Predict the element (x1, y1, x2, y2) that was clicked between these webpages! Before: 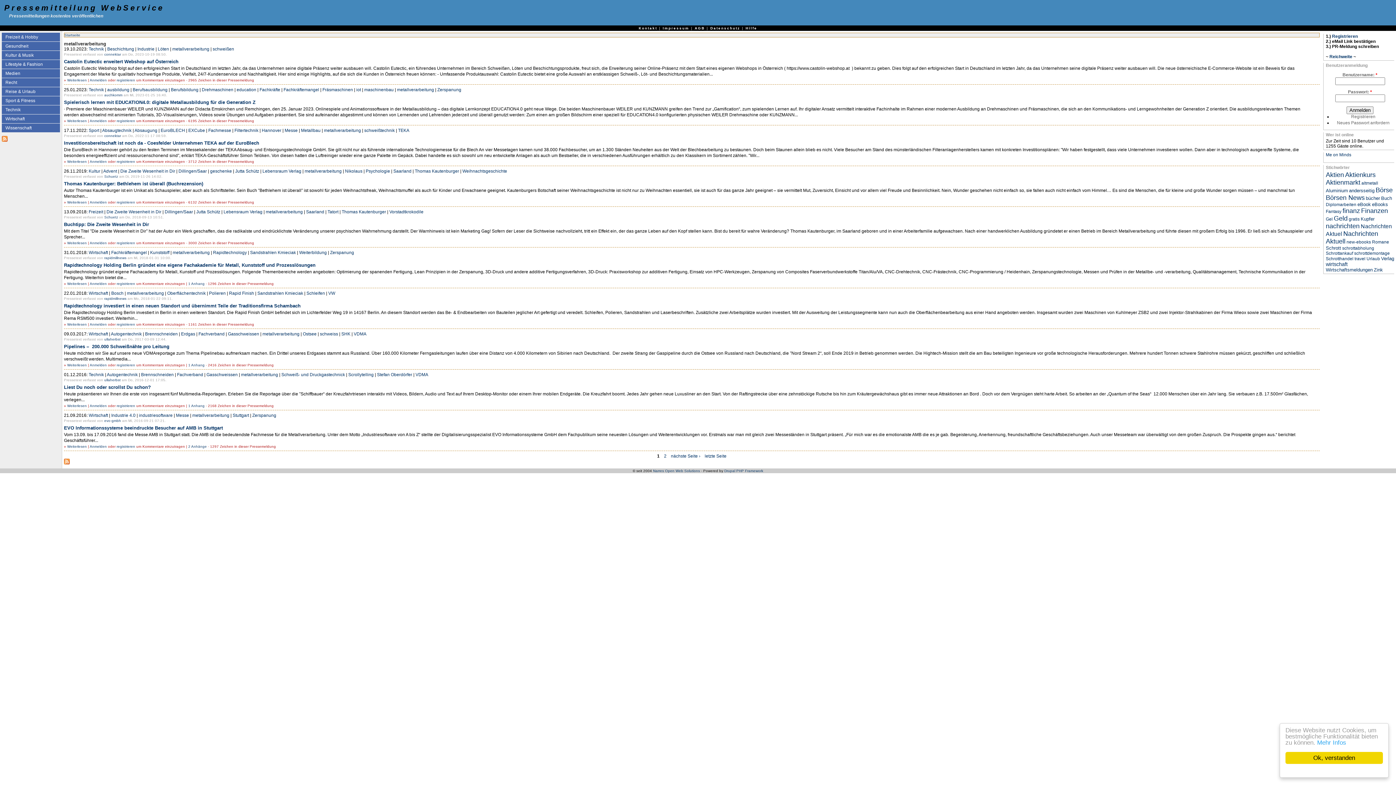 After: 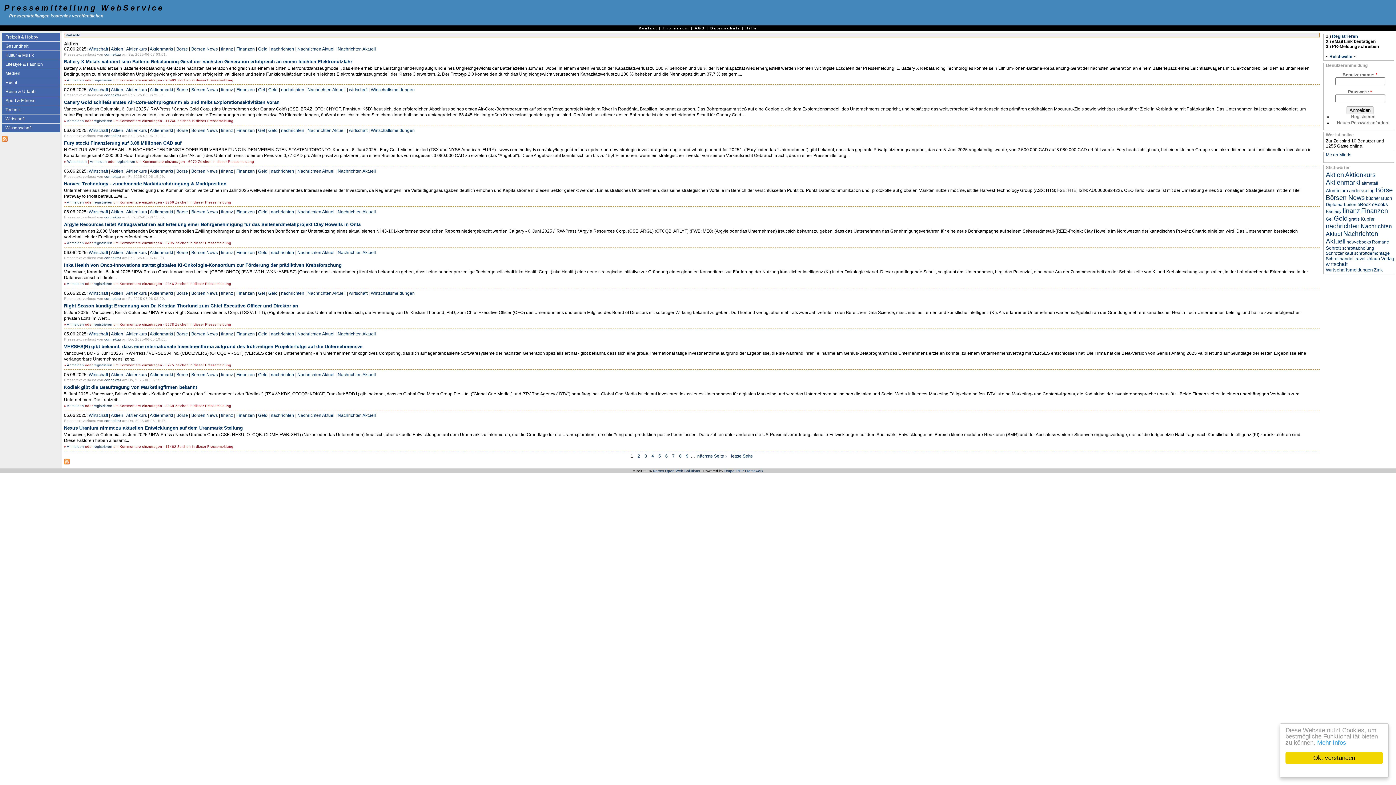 Action: label: Aktien bbox: (1326, 171, 1344, 178)